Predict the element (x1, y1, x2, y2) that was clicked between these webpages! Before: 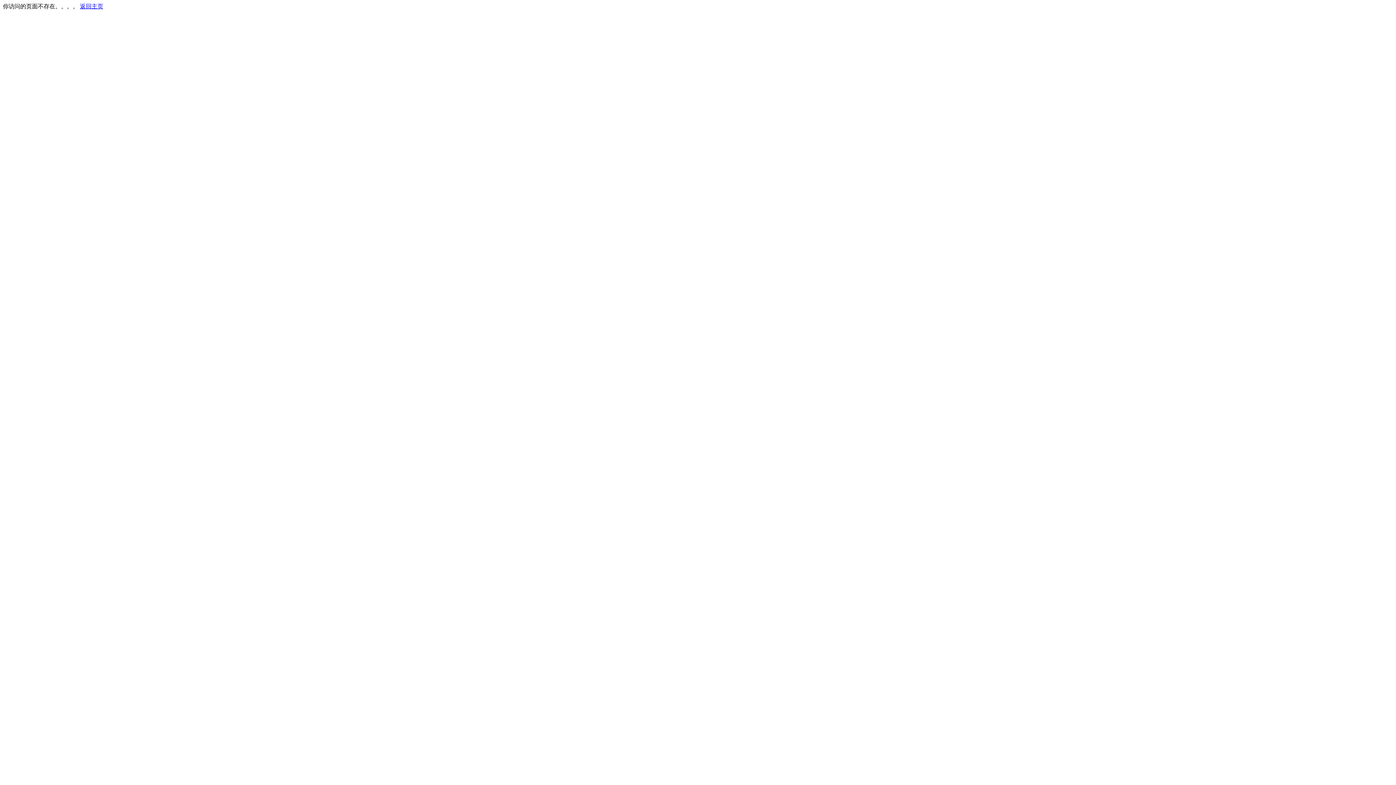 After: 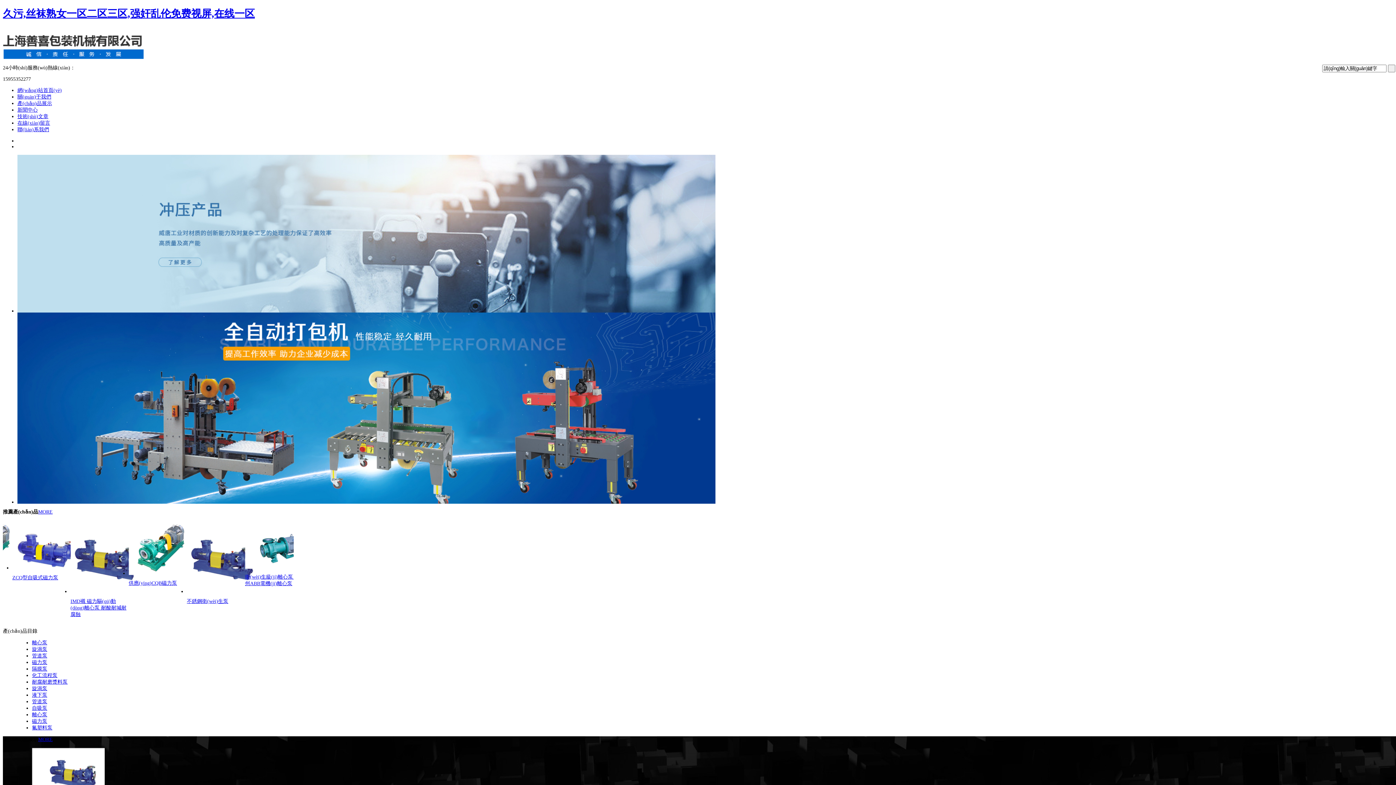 Action: label: 返回主页 bbox: (80, 3, 103, 9)